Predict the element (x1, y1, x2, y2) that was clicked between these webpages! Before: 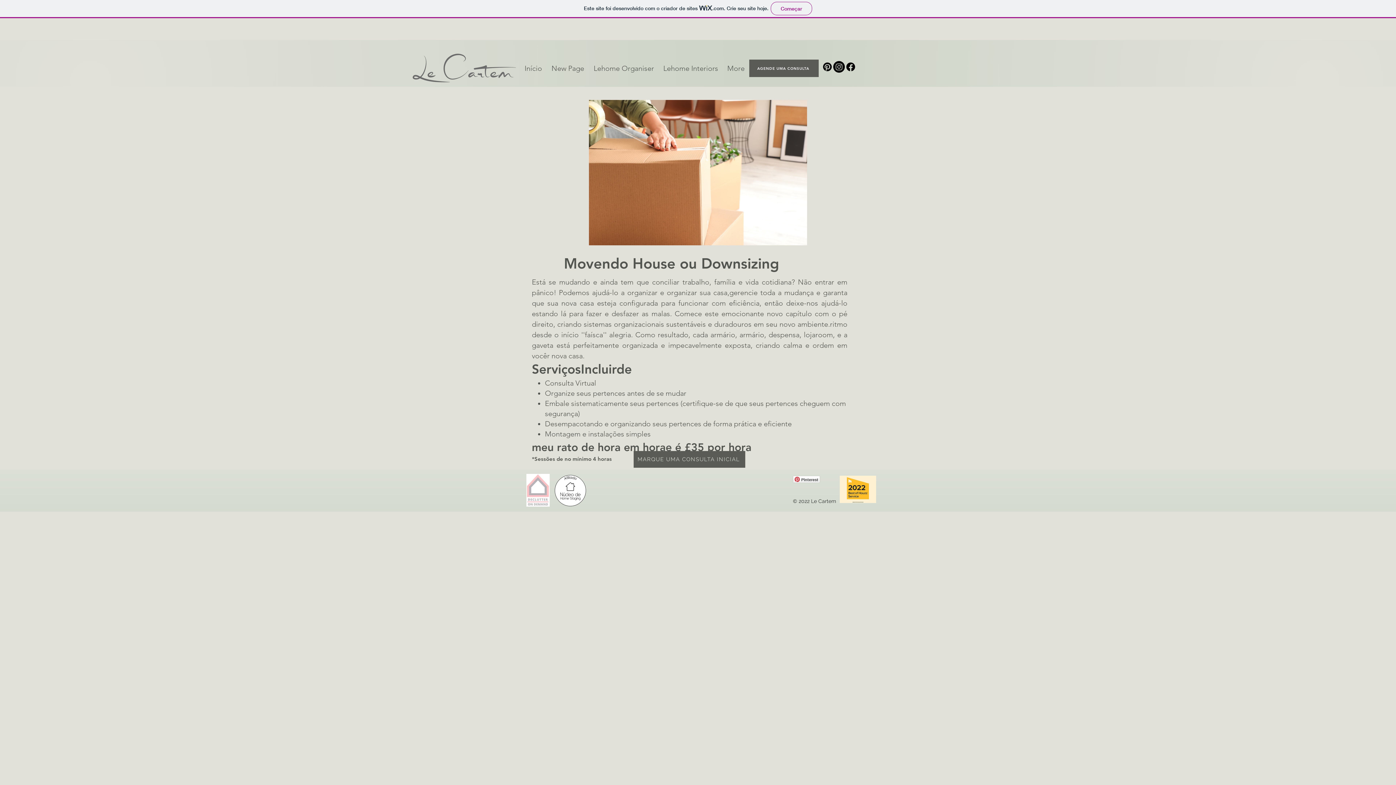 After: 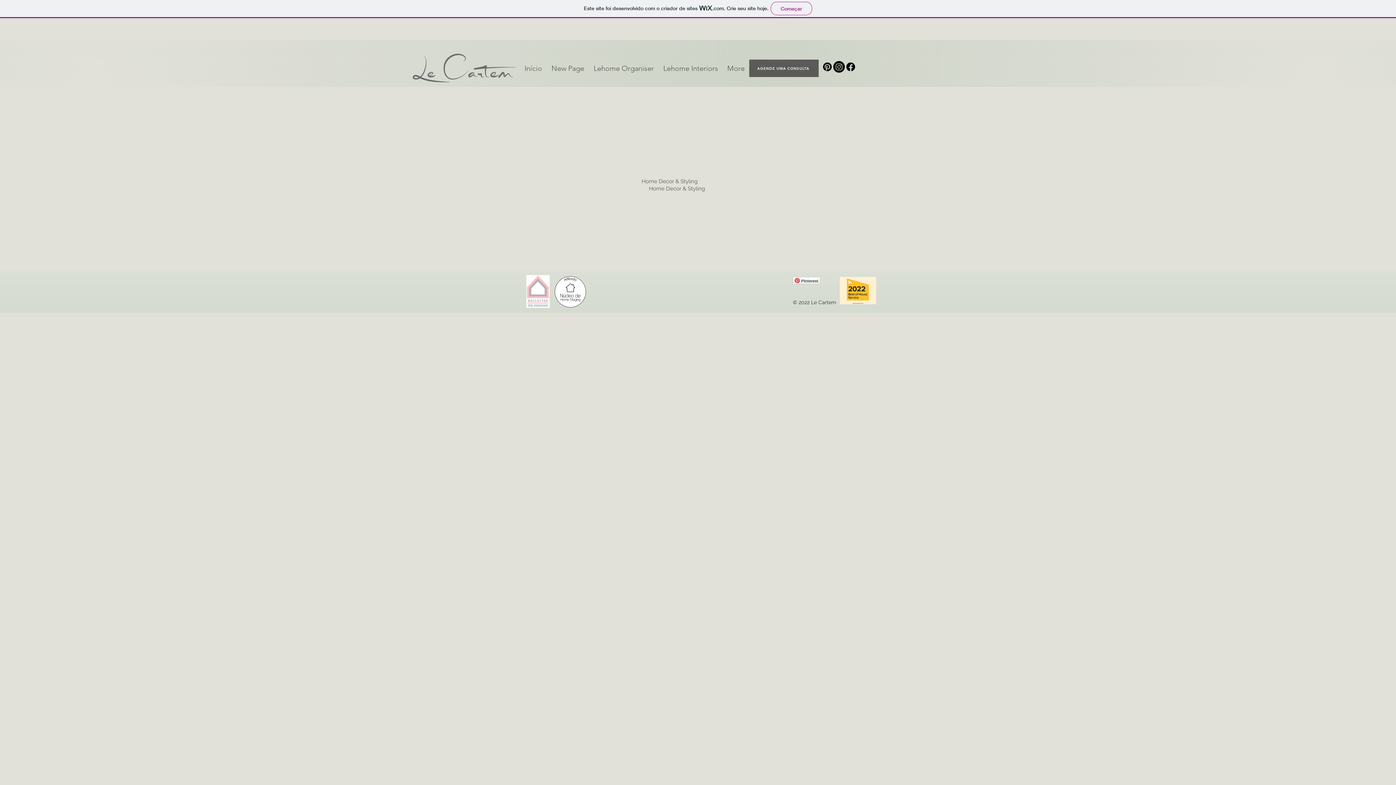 Action: bbox: (546, 59, 589, 77) label: New Page